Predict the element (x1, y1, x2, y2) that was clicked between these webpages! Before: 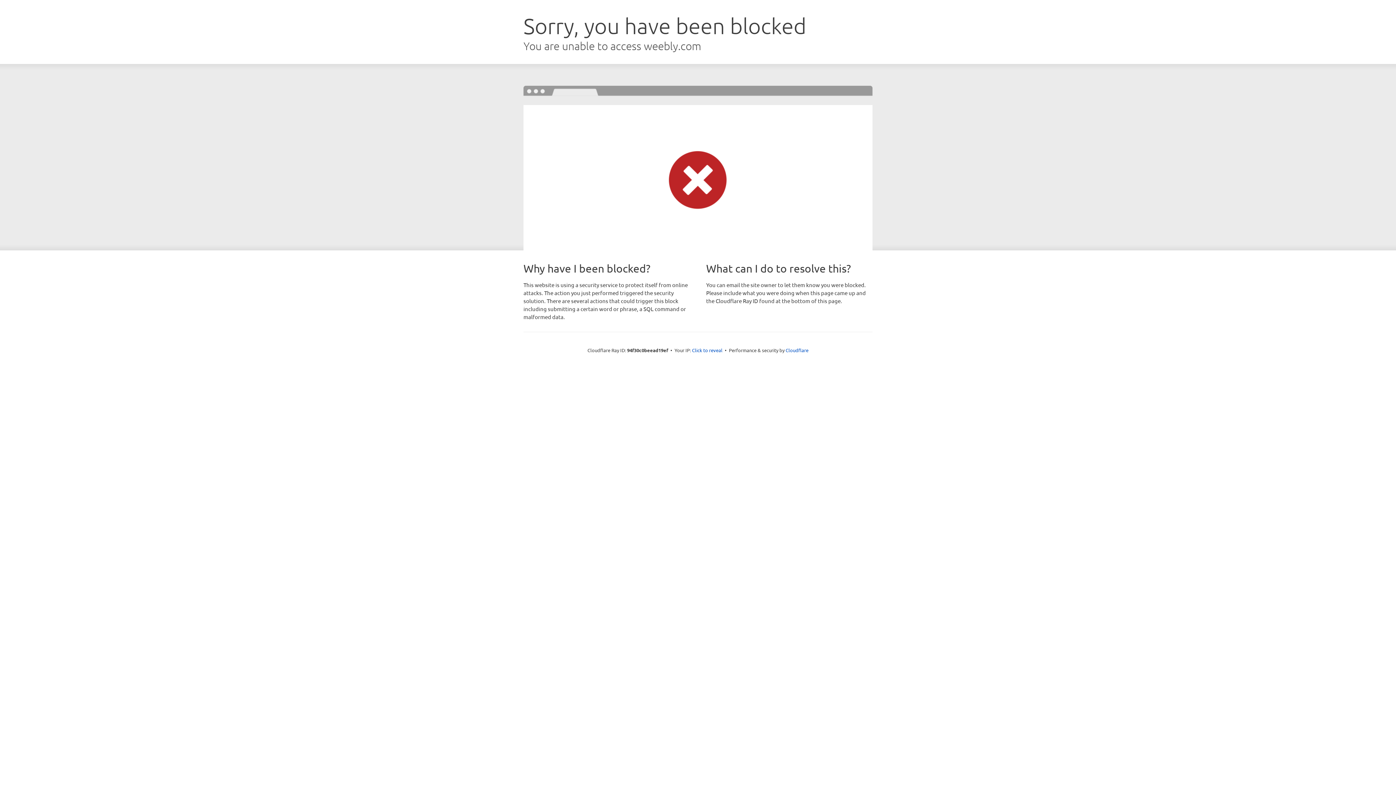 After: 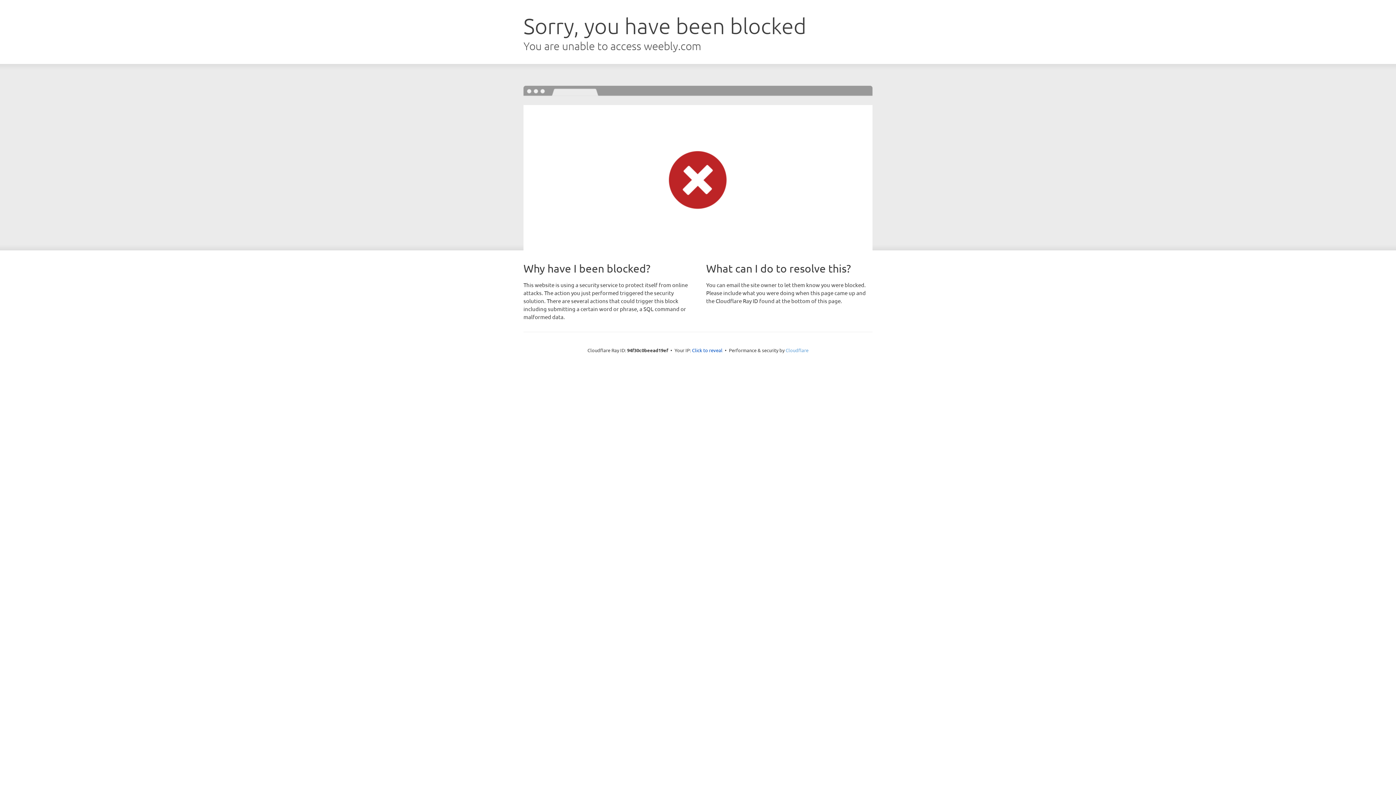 Action: label: Cloudflare bbox: (785, 347, 808, 353)